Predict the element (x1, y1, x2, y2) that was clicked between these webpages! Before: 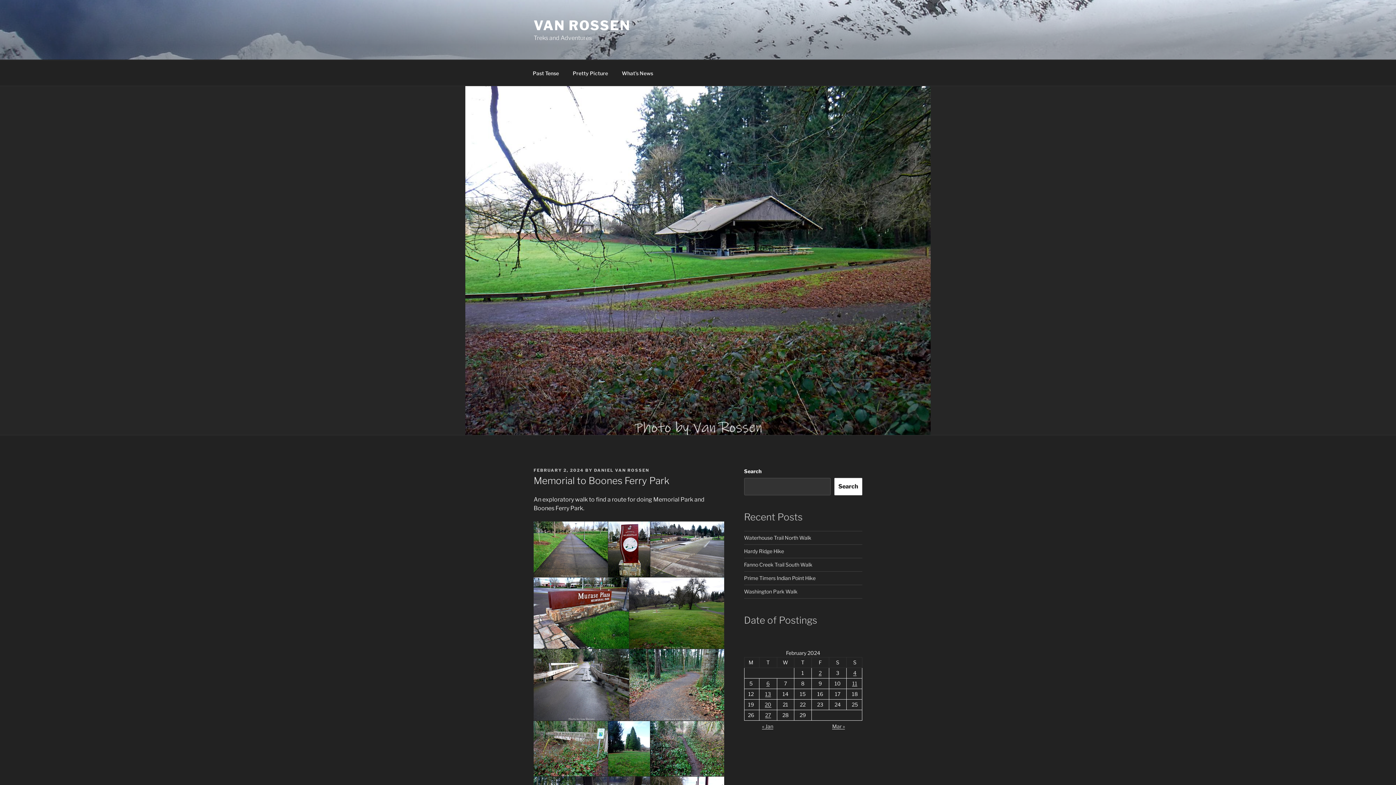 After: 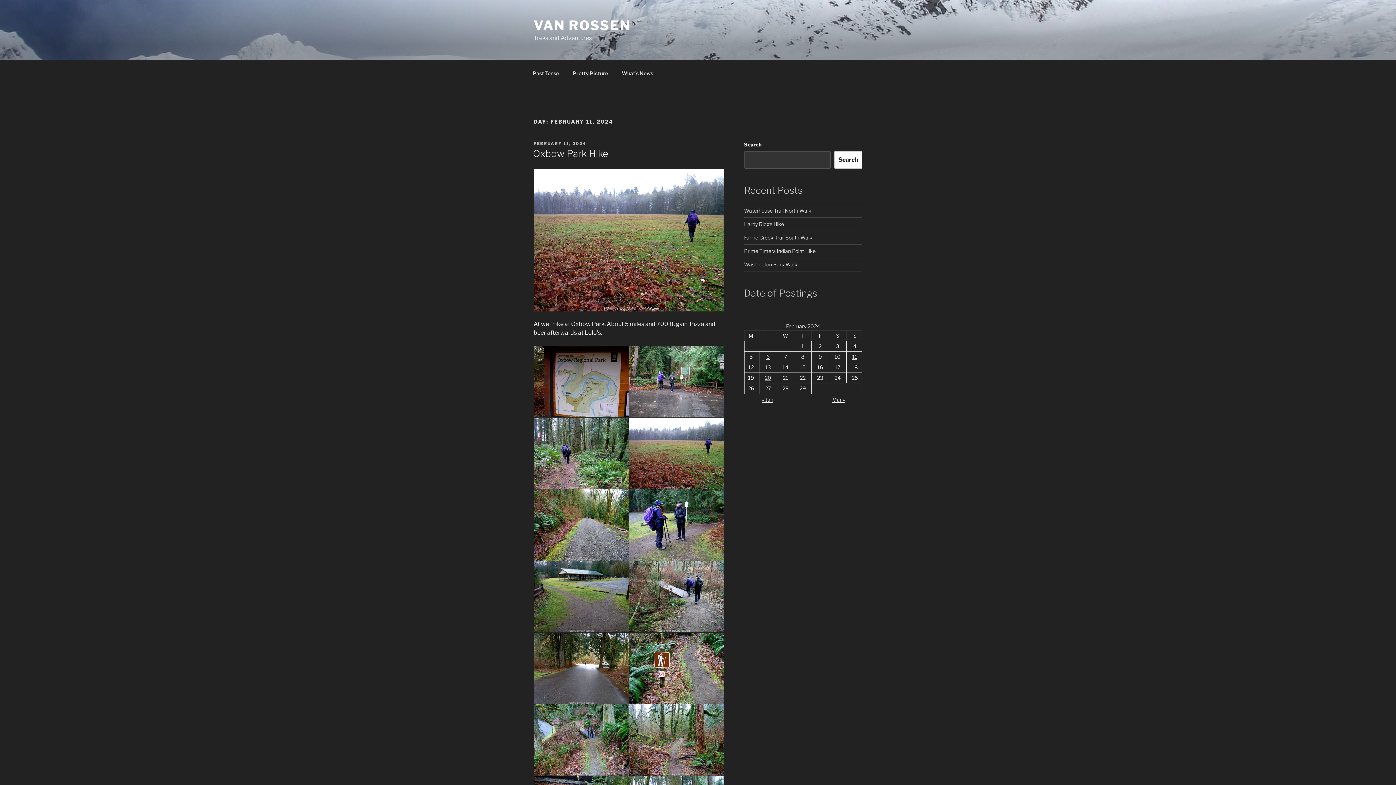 Action: label: Posts published on February 11, 2024 bbox: (852, 680, 857, 687)